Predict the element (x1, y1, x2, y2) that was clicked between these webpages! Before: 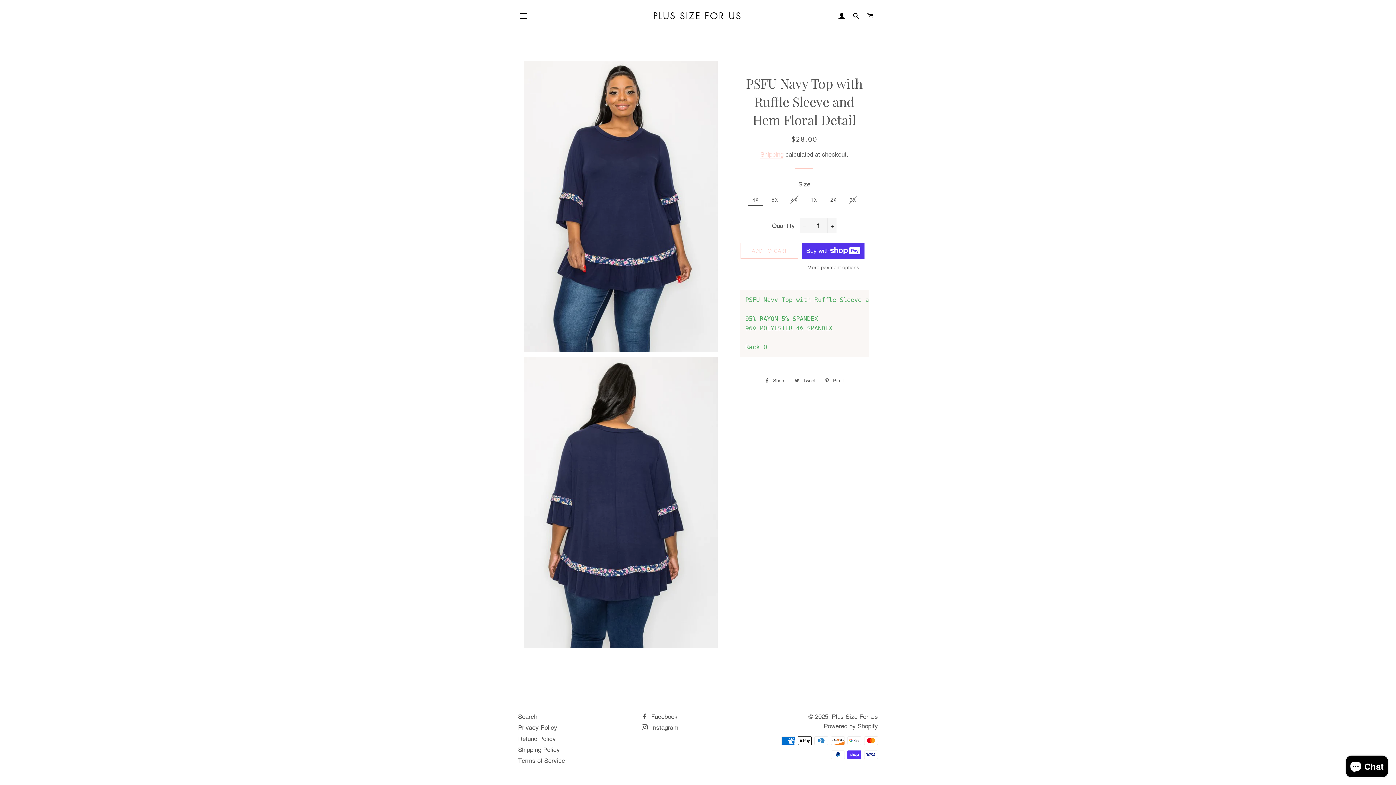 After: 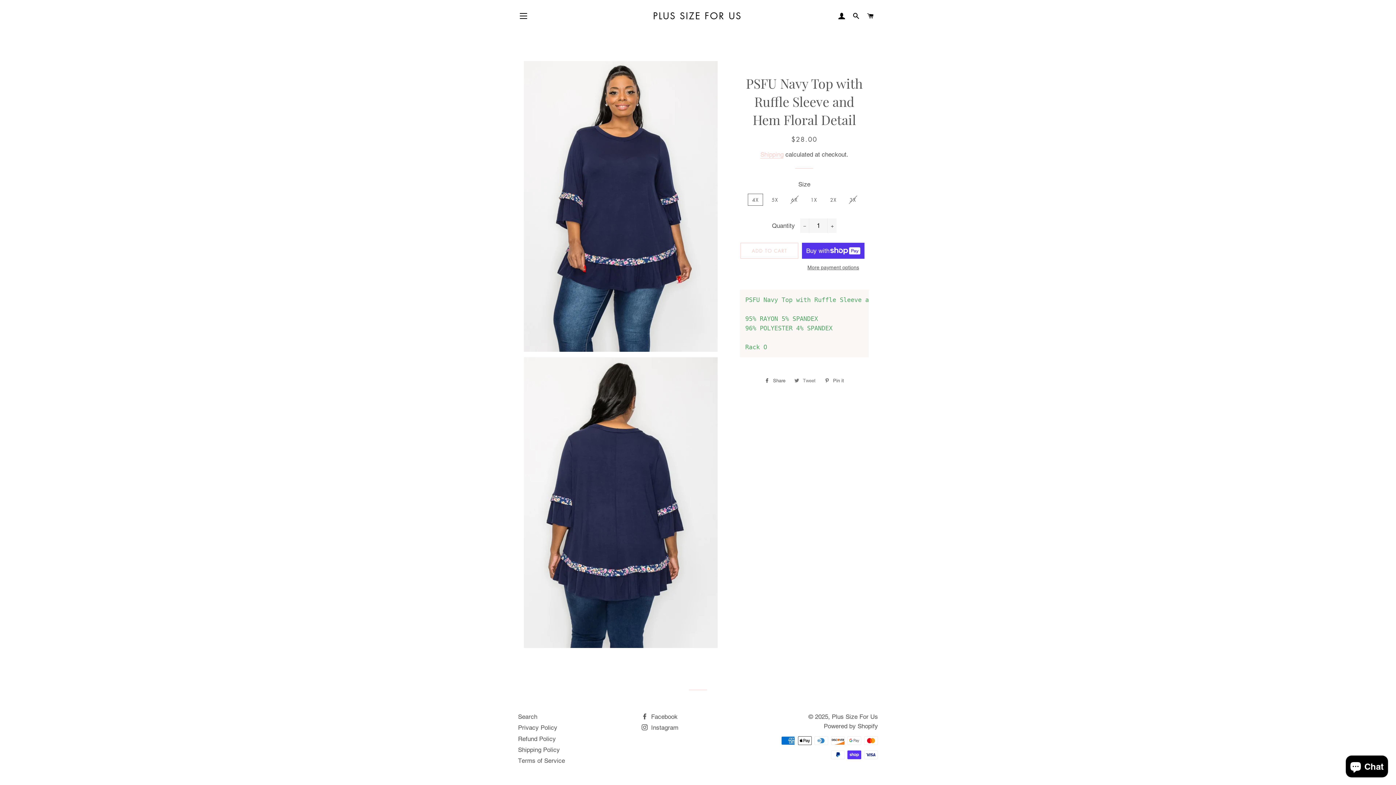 Action: label:  Tweet
Tweet on Twitter bbox: (791, 375, 819, 386)